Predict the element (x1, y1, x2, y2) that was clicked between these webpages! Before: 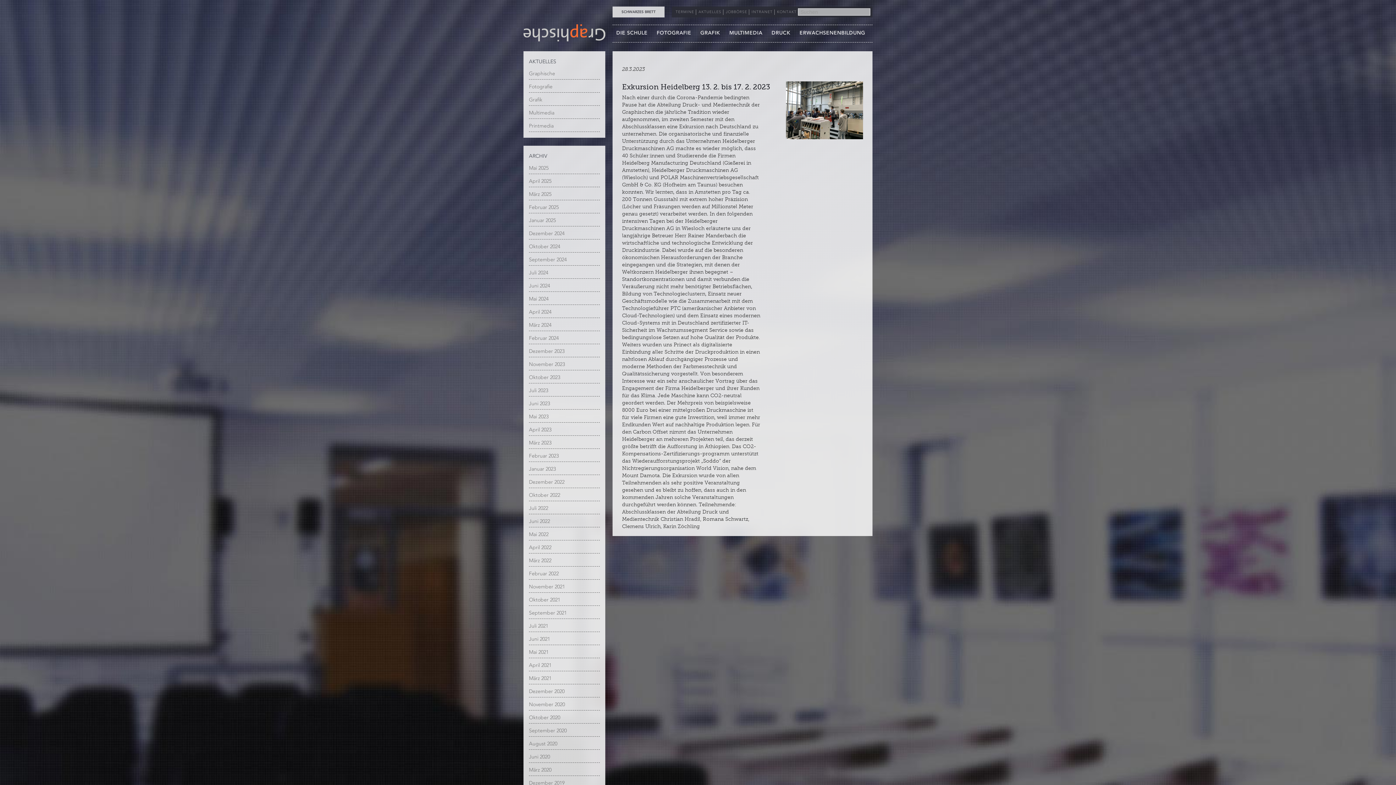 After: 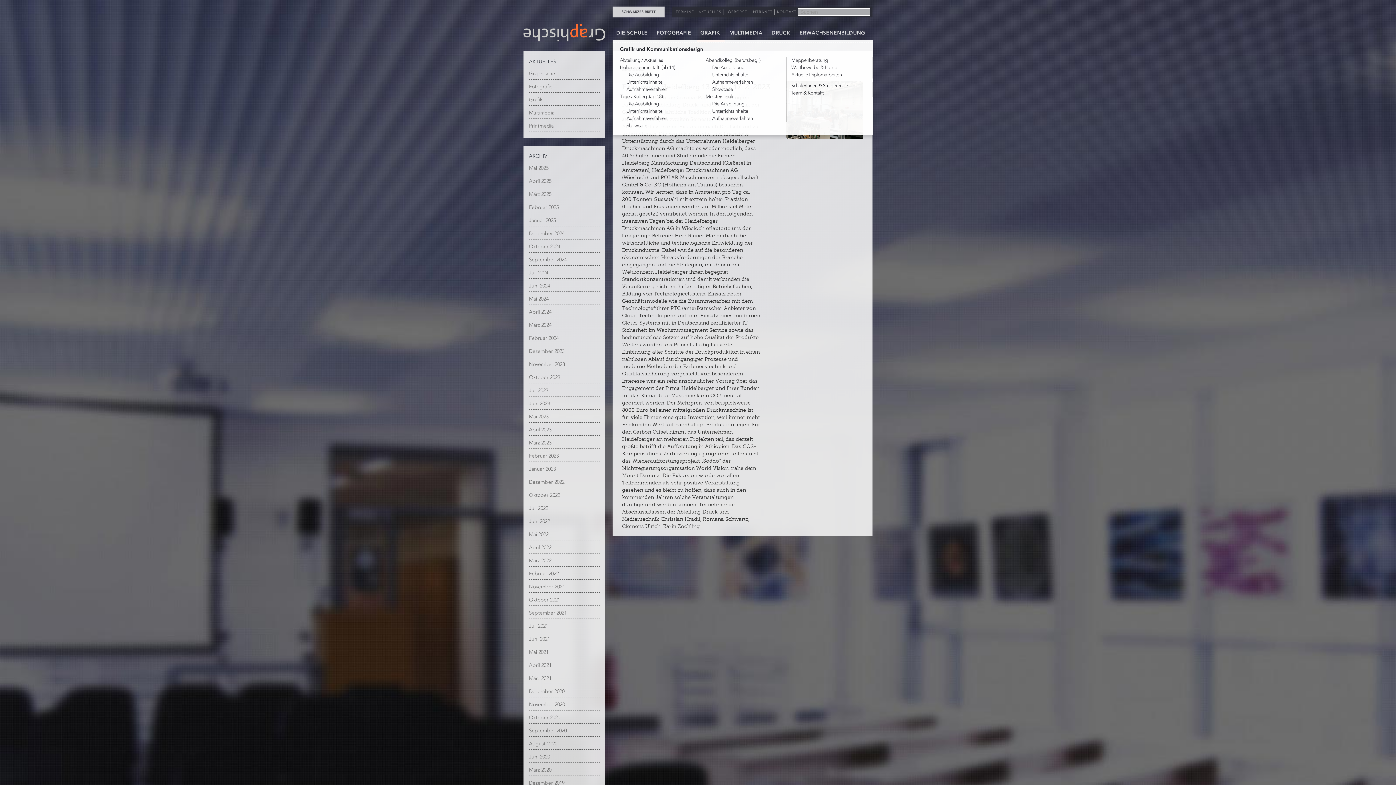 Action: bbox: (696, 25, 724, 40) label: GRAFIK